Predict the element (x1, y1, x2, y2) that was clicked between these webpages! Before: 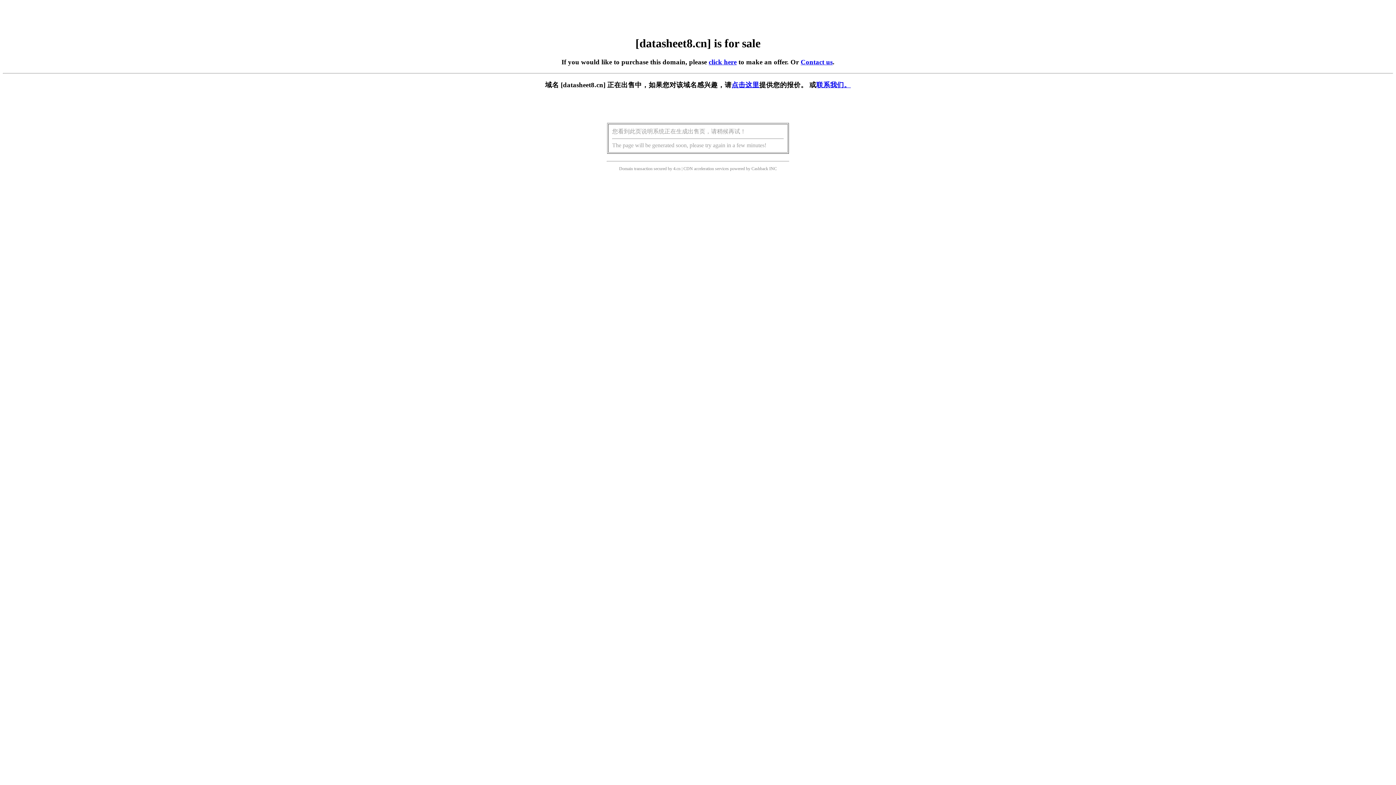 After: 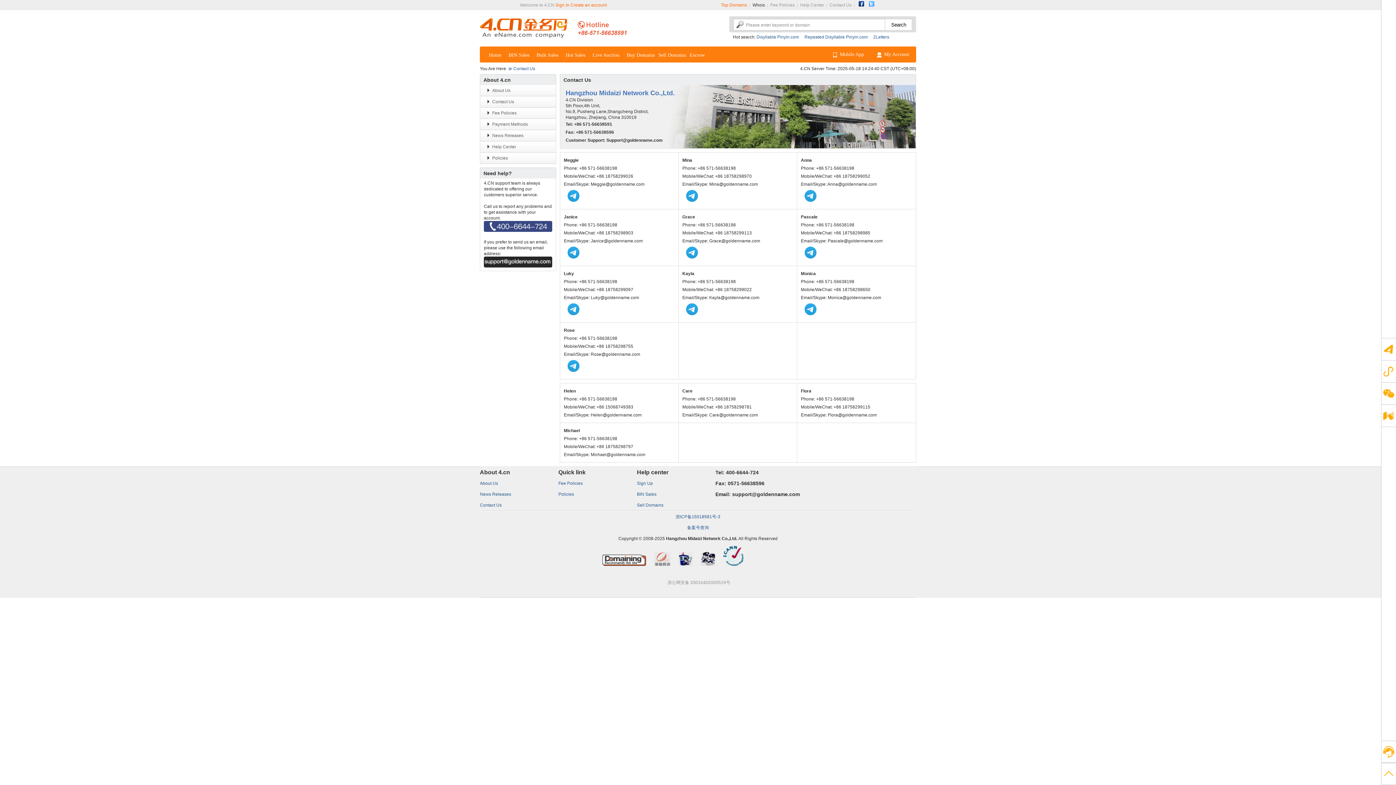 Action: label: Contact us bbox: (800, 58, 832, 65)